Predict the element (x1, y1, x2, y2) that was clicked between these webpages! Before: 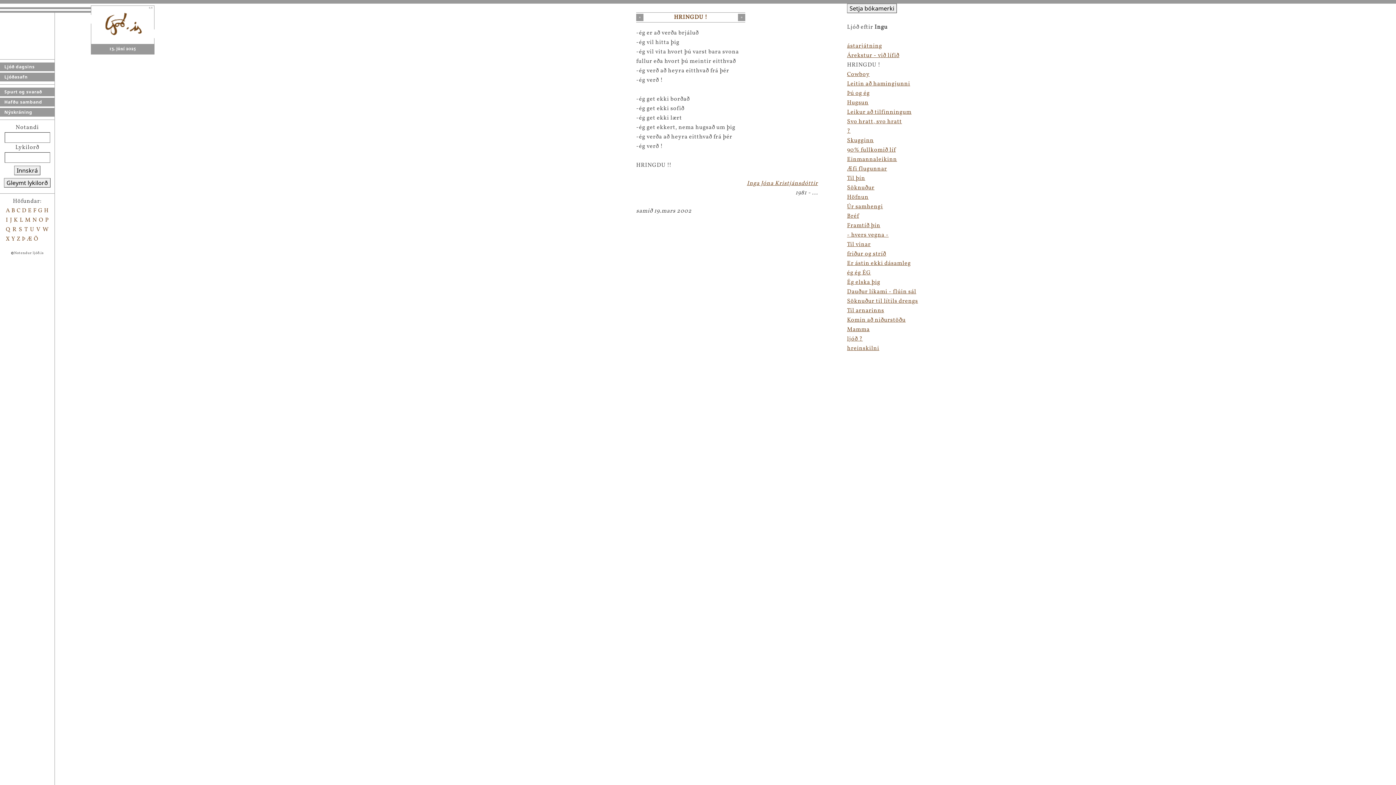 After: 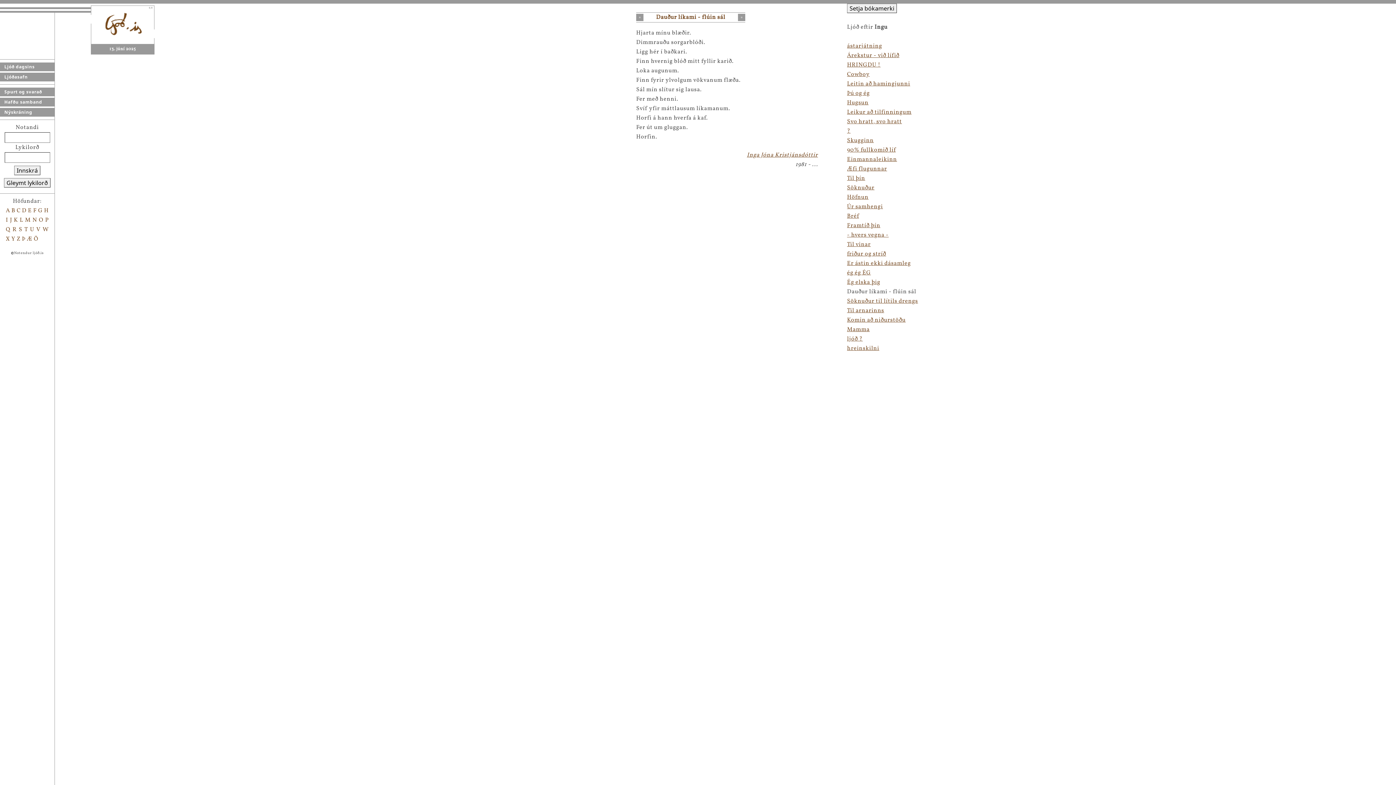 Action: bbox: (847, 288, 916, 296) label: Dauður líkami - flúin sál